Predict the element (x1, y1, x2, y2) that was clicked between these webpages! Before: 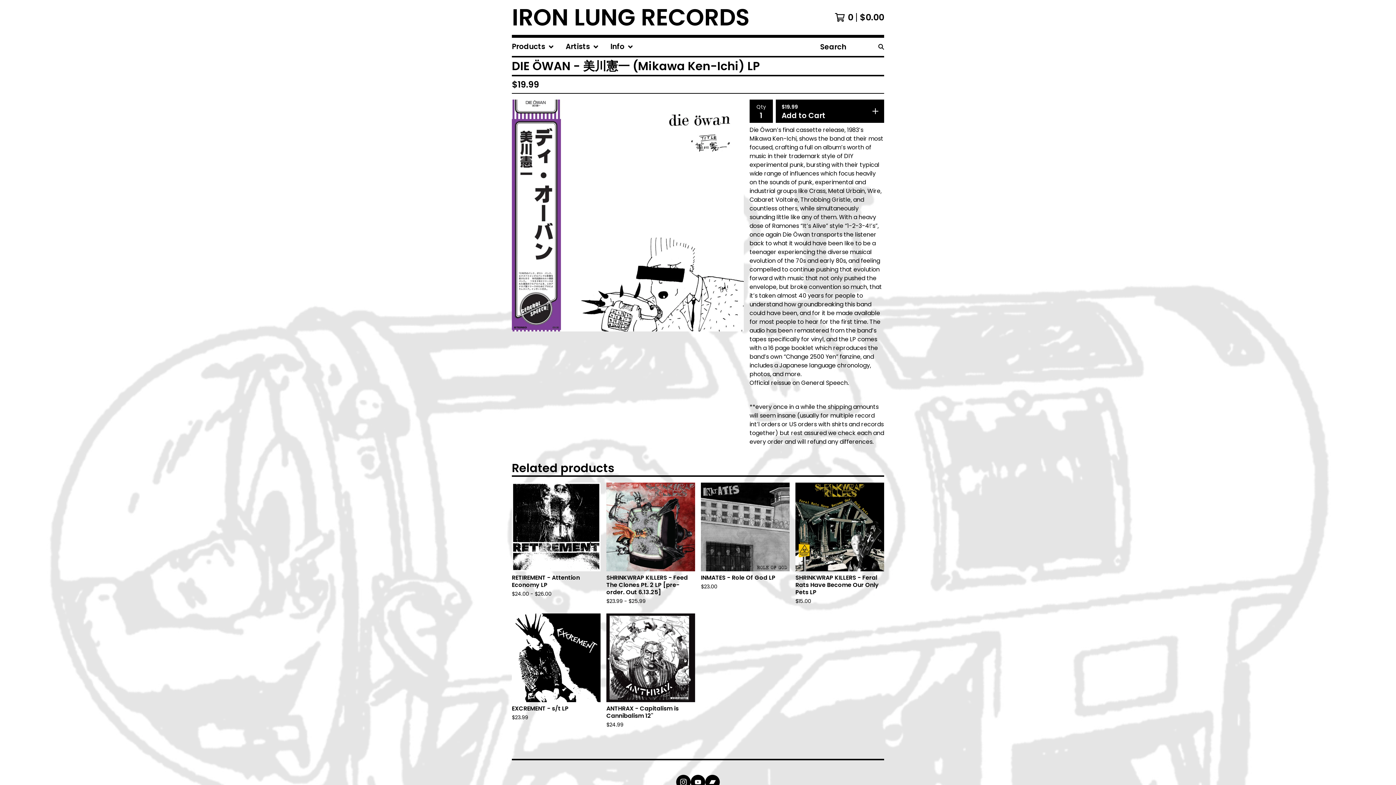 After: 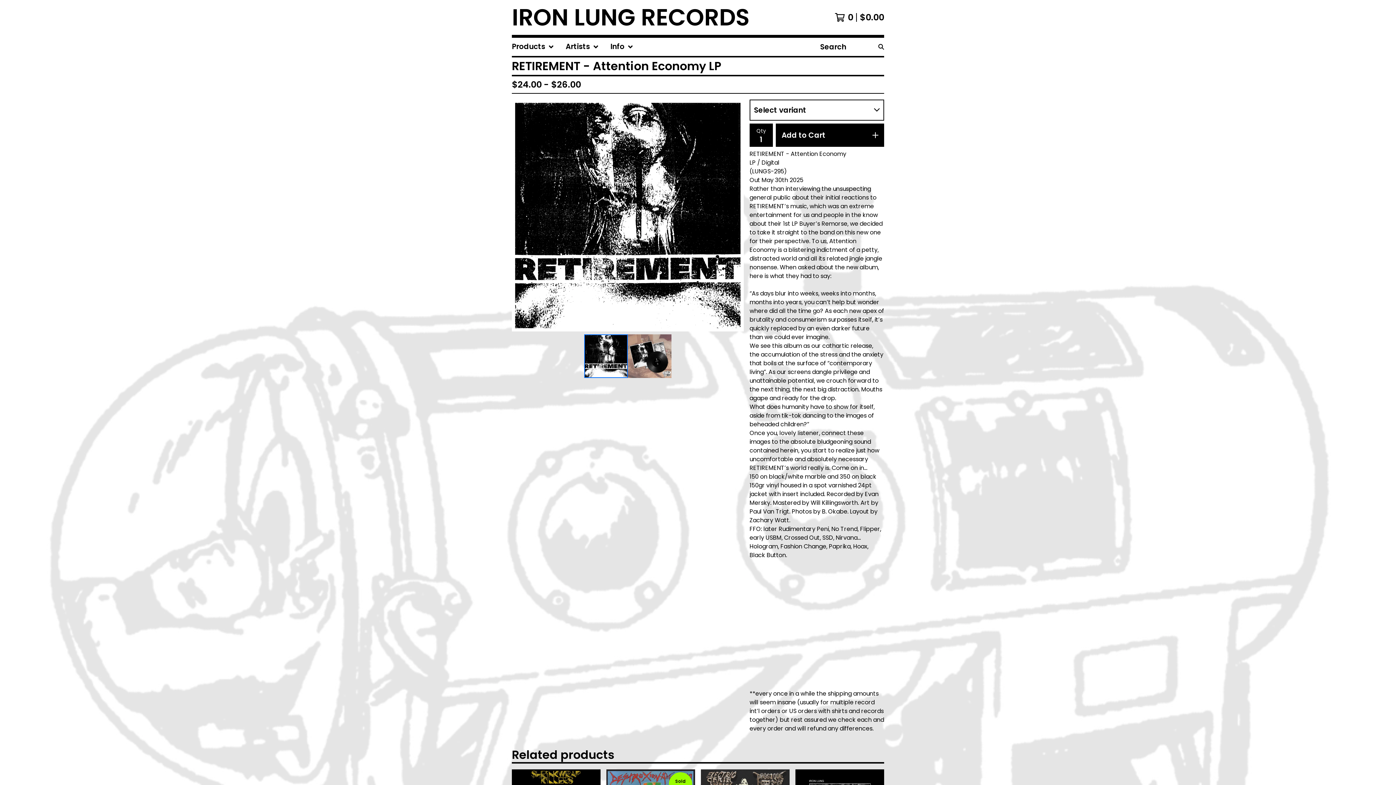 Action: label: RETIREMENT - Attention Economy LP
$24.00 - $26.00 bbox: (509, 480, 603, 610)